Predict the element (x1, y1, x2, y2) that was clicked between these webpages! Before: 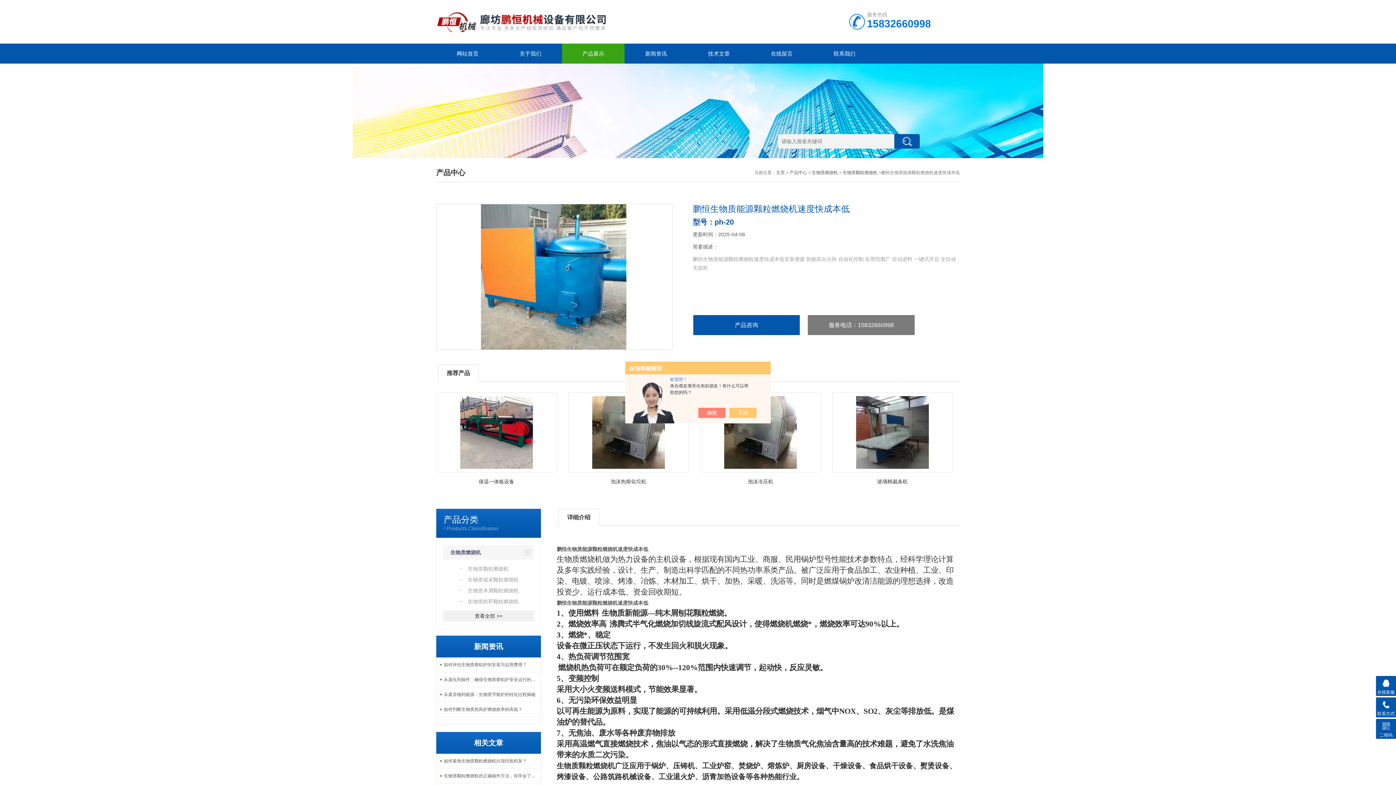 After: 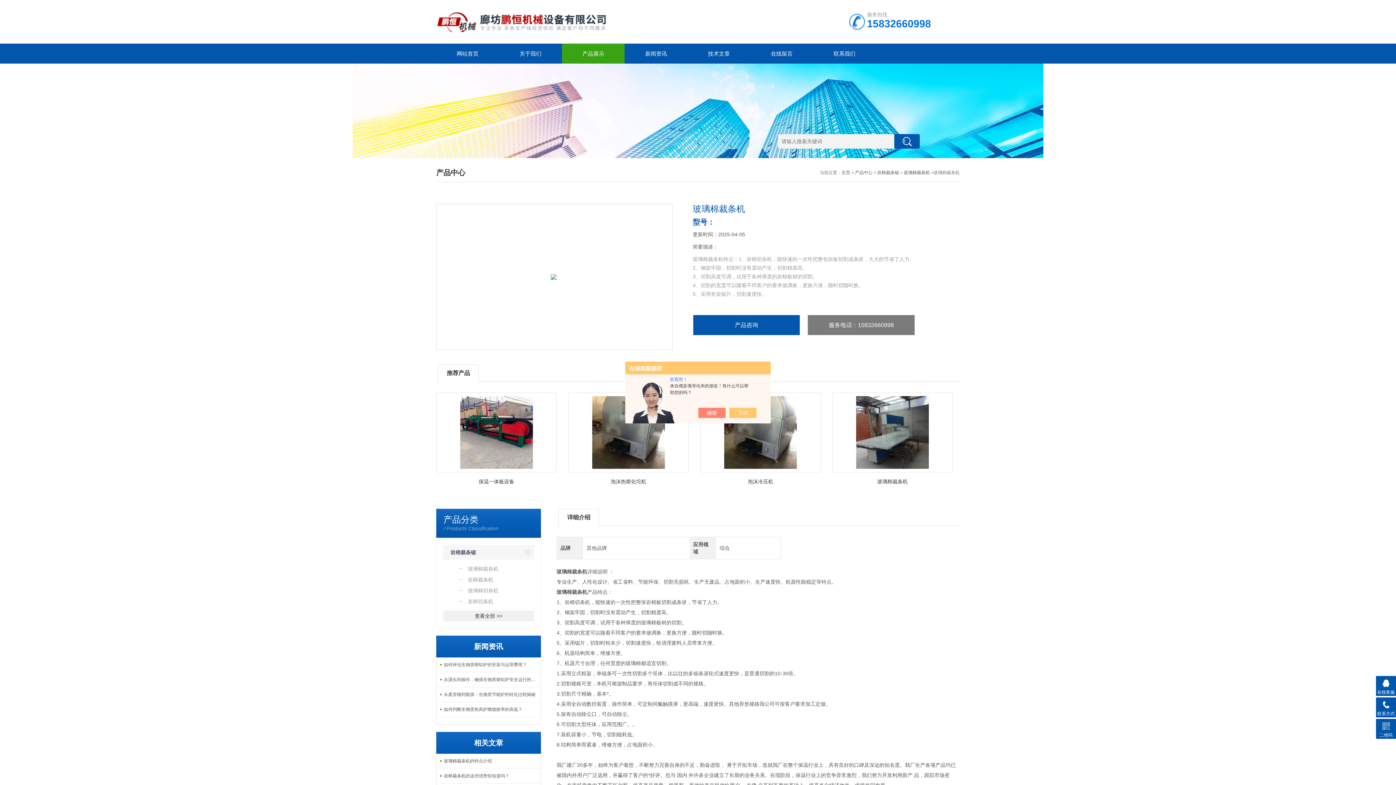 Action: bbox: (832, 392, 953, 472)